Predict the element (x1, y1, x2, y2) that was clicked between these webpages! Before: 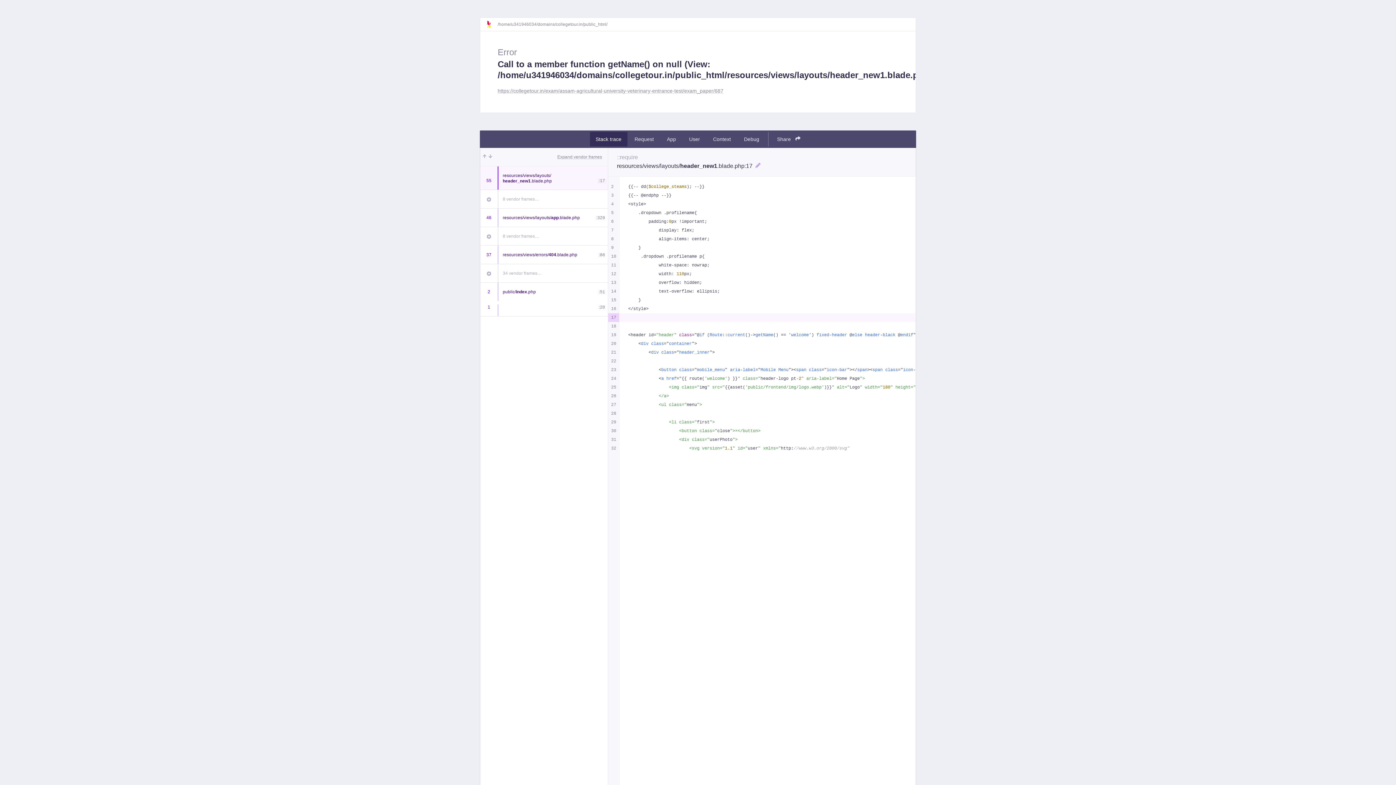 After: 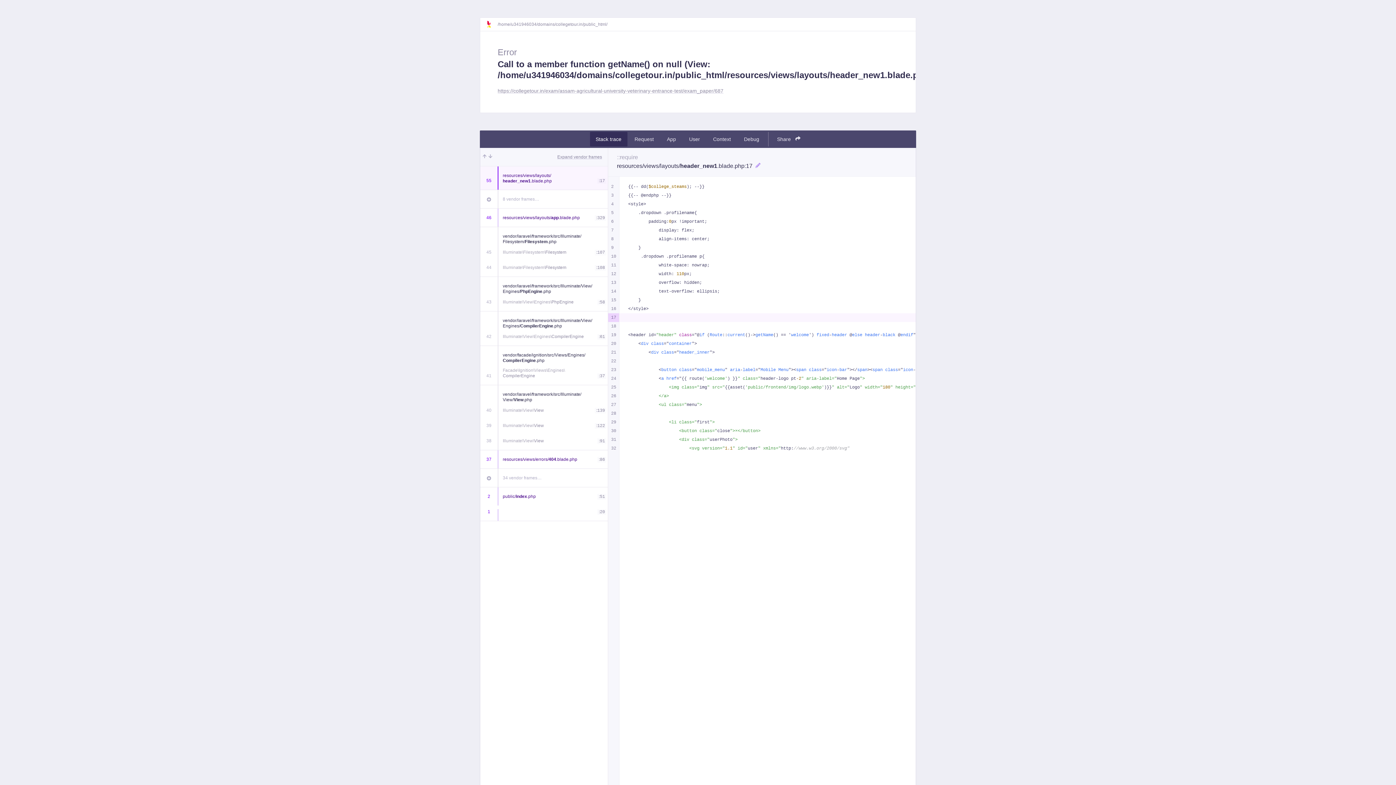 Action: label: 8 vendor frames… bbox: (502, 233, 608, 239)